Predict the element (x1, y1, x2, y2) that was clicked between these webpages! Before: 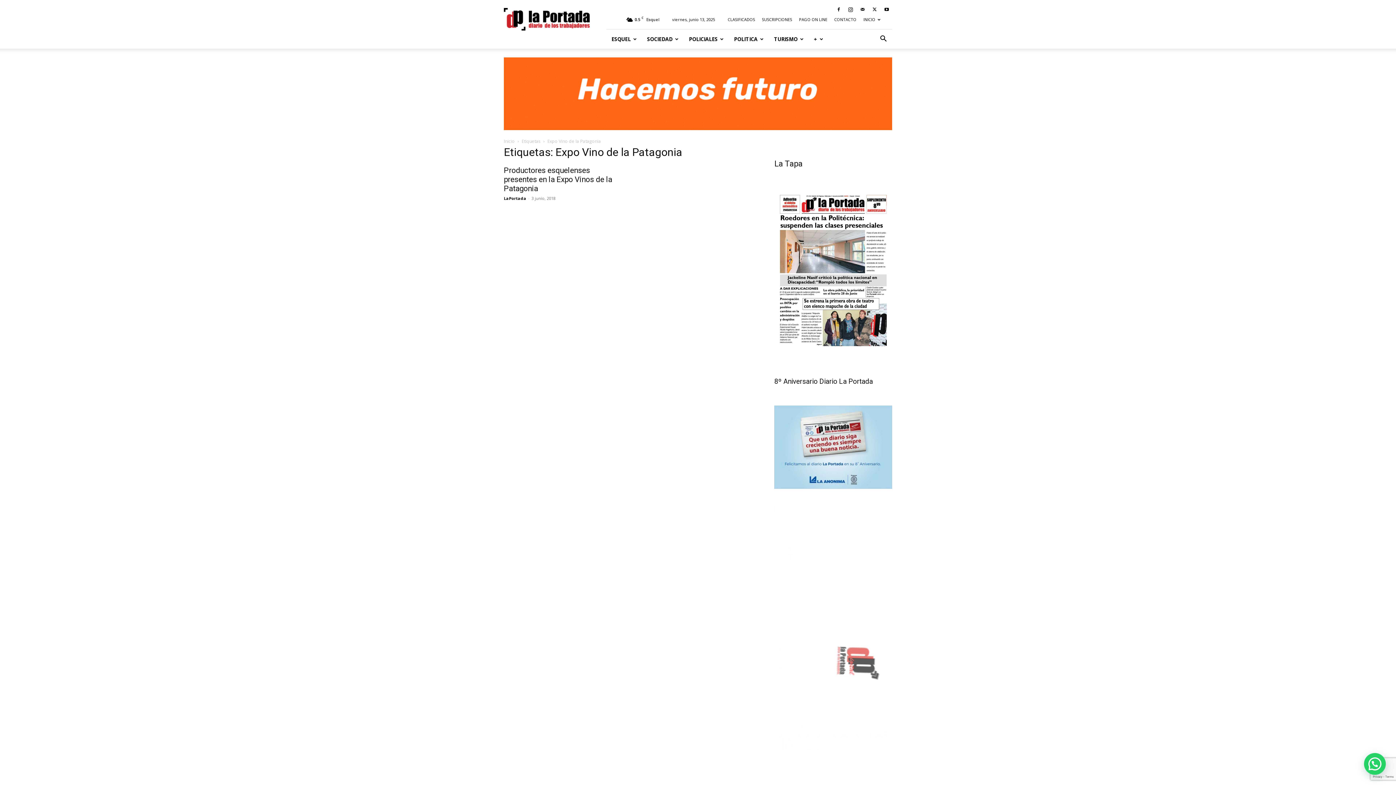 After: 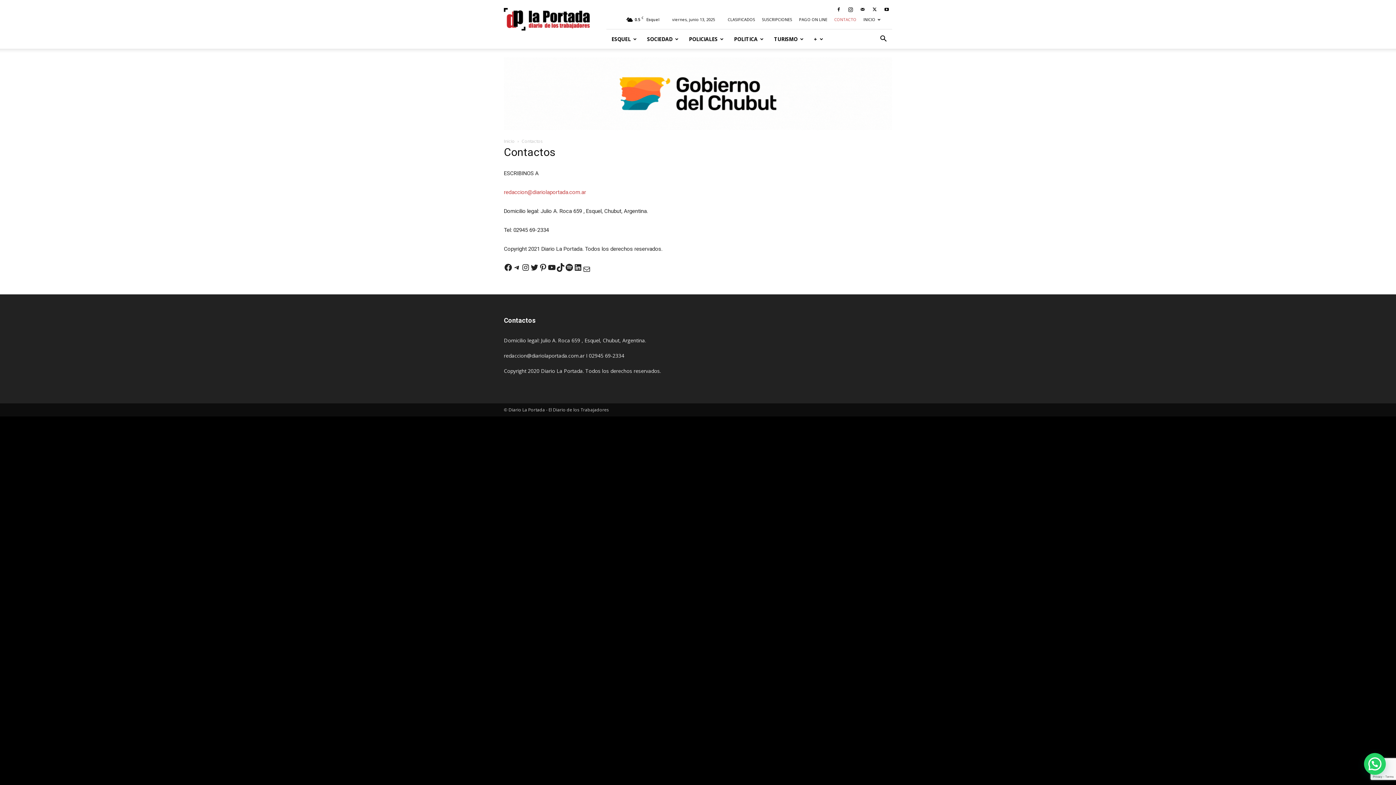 Action: label: CONTACTO bbox: (834, 16, 856, 22)